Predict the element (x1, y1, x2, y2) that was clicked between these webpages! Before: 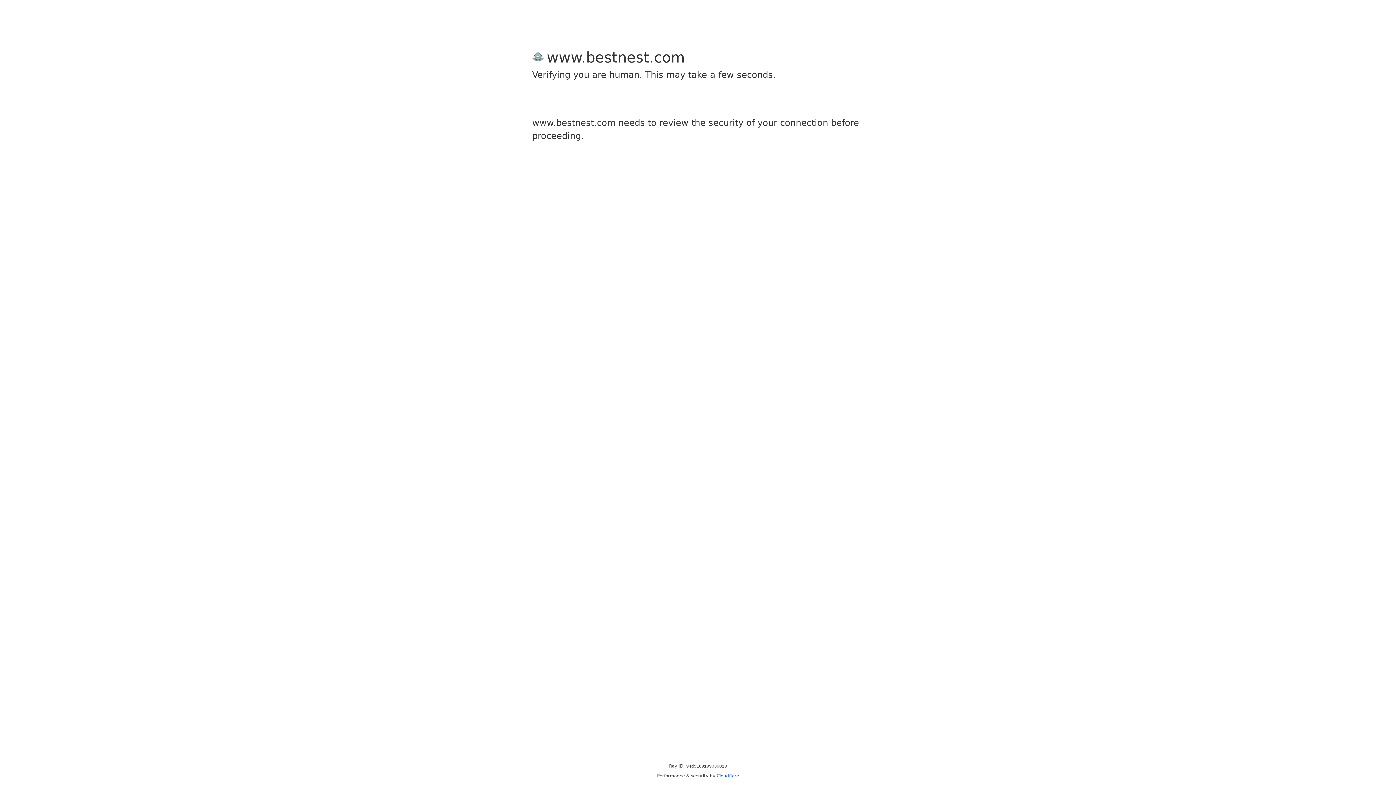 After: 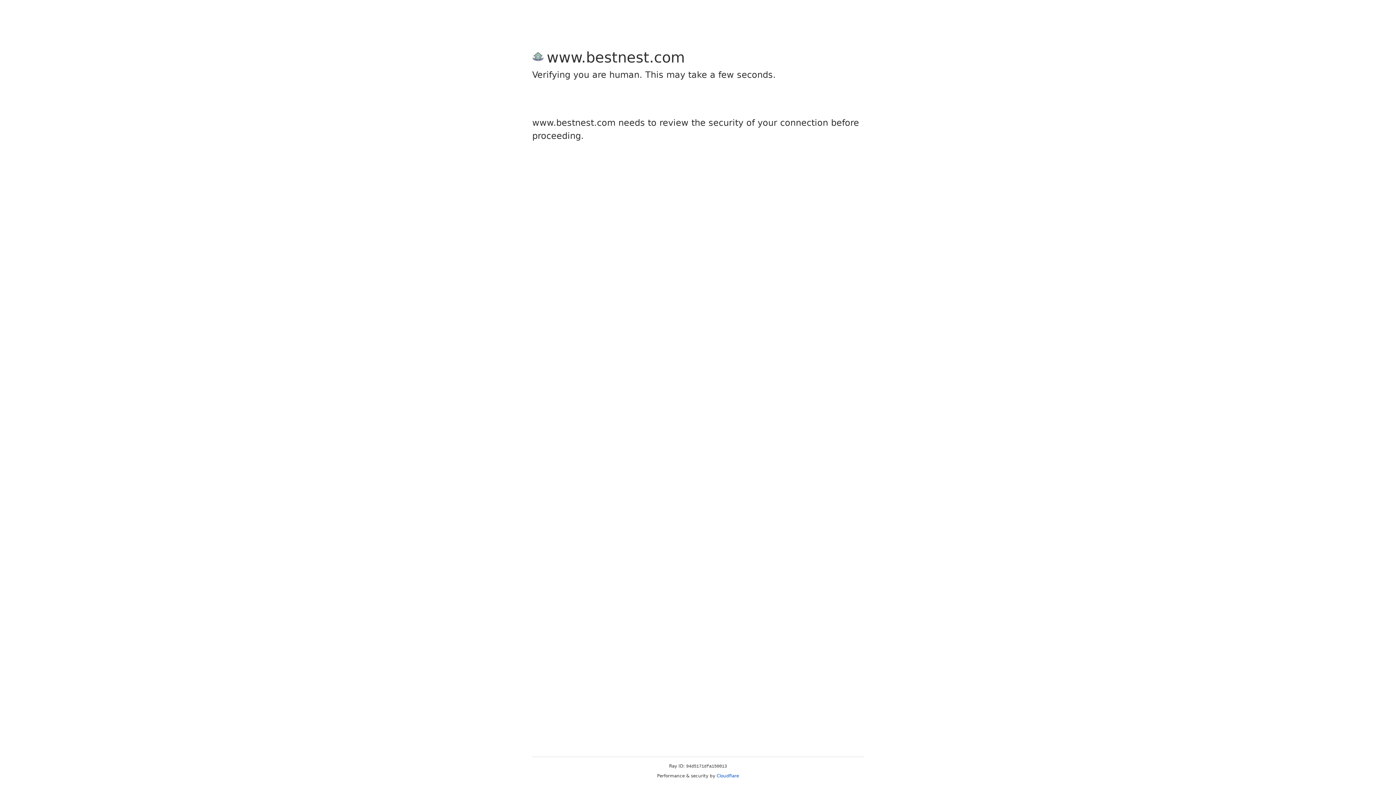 Action: label: Cloudflare bbox: (716, 773, 739, 778)